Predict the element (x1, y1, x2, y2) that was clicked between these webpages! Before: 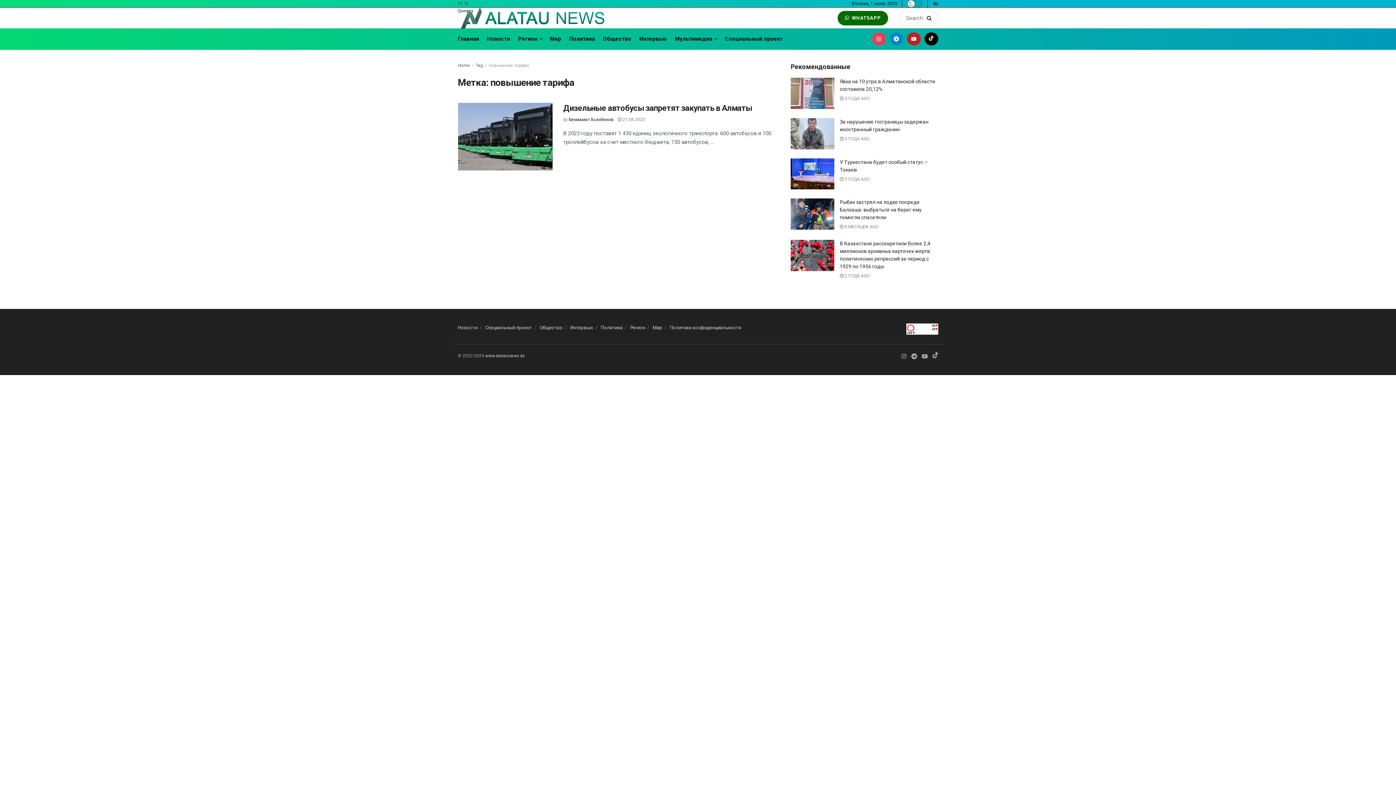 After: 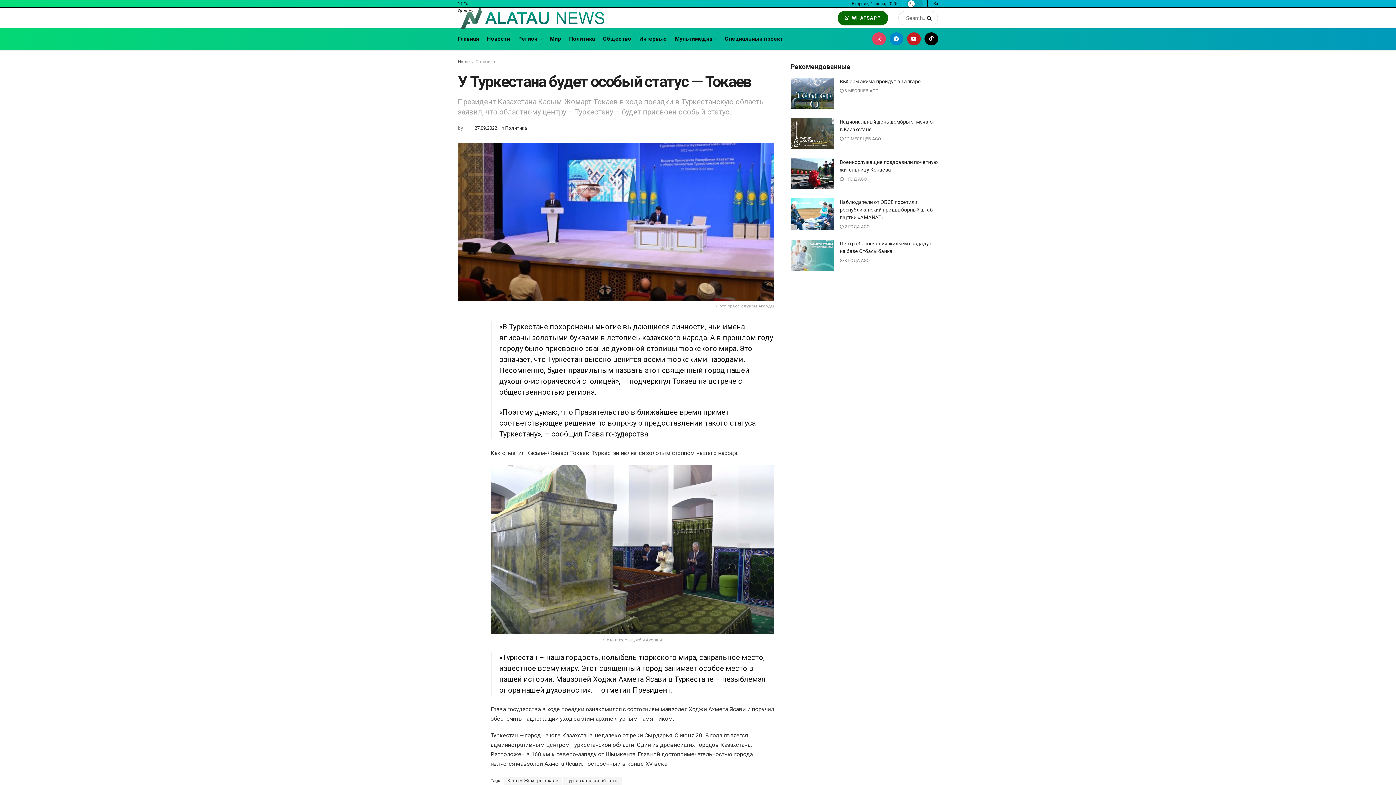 Action: bbox: (790, 158, 834, 189)